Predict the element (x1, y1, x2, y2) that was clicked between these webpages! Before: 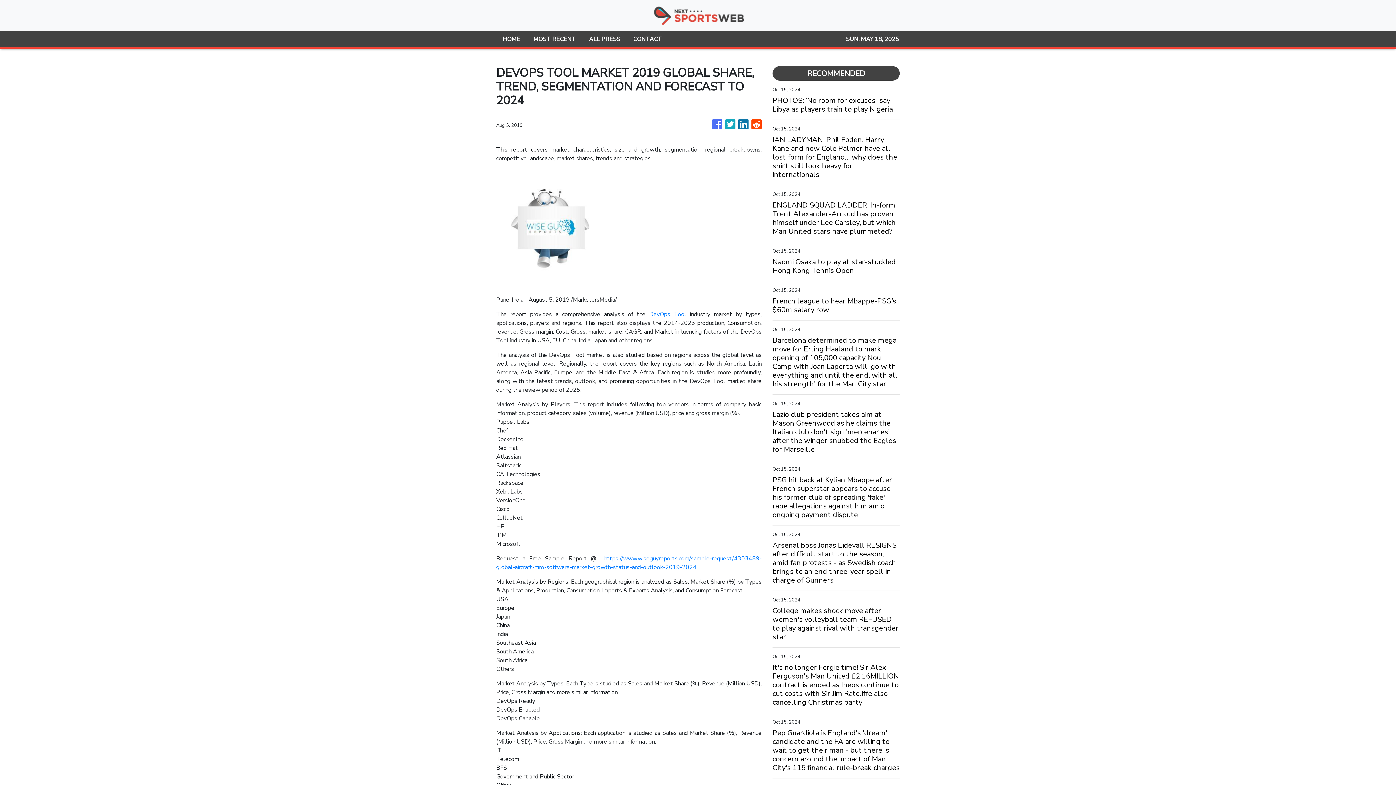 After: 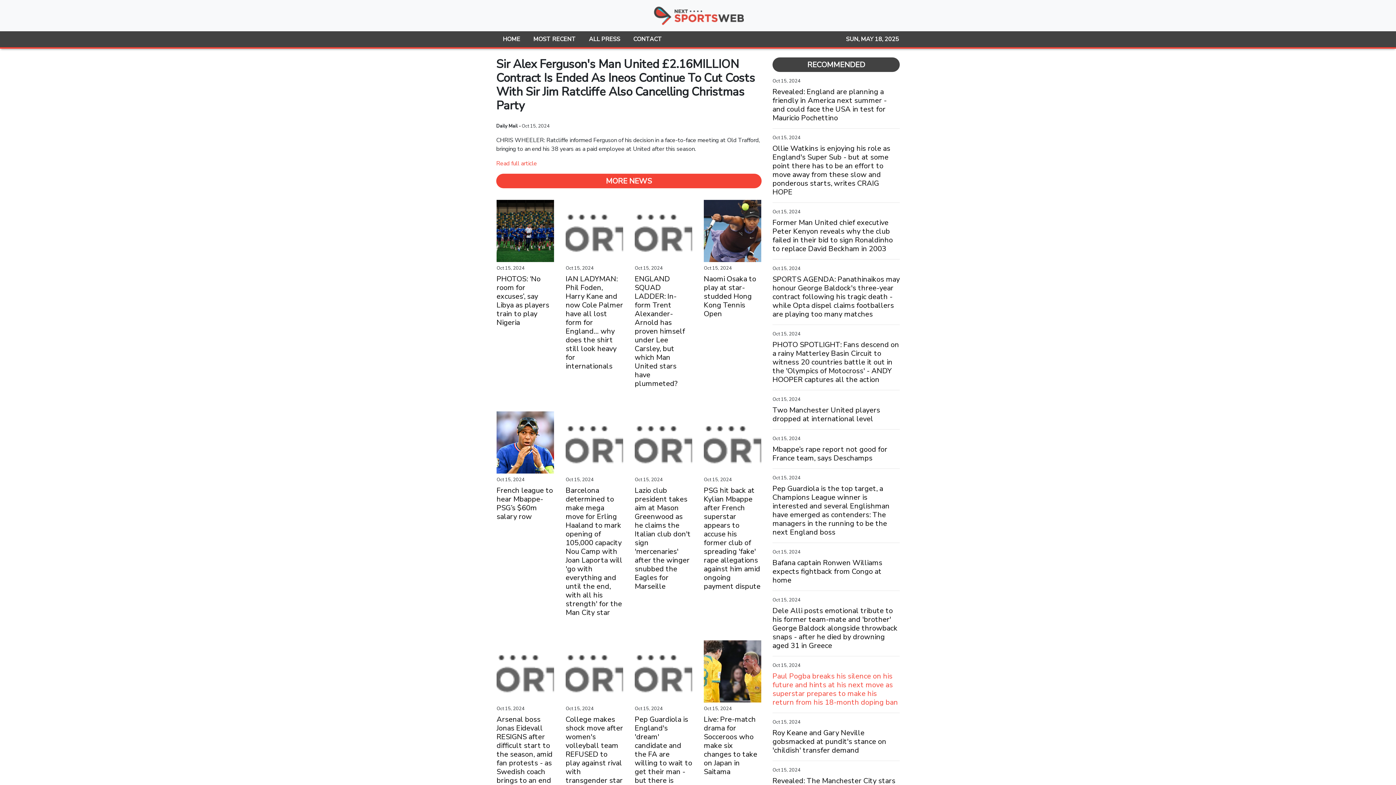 Action: label: It's no longer Fergie time! Sir Alex Ferguson's Man United £2.16MILLION contract is ended as Ineos continue to cut costs with Sir Jim Ratcliffe also cancelling Christmas party bbox: (772, 663, 900, 707)